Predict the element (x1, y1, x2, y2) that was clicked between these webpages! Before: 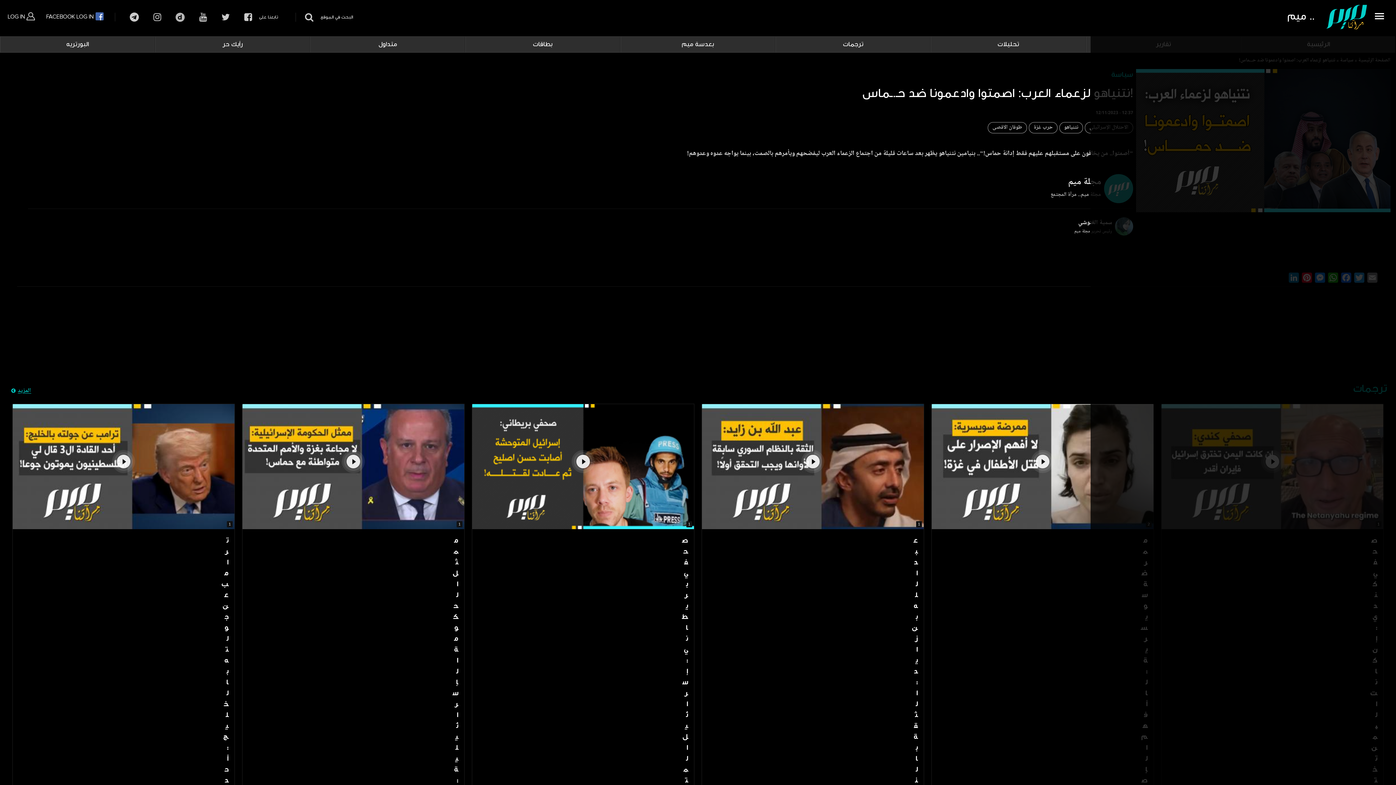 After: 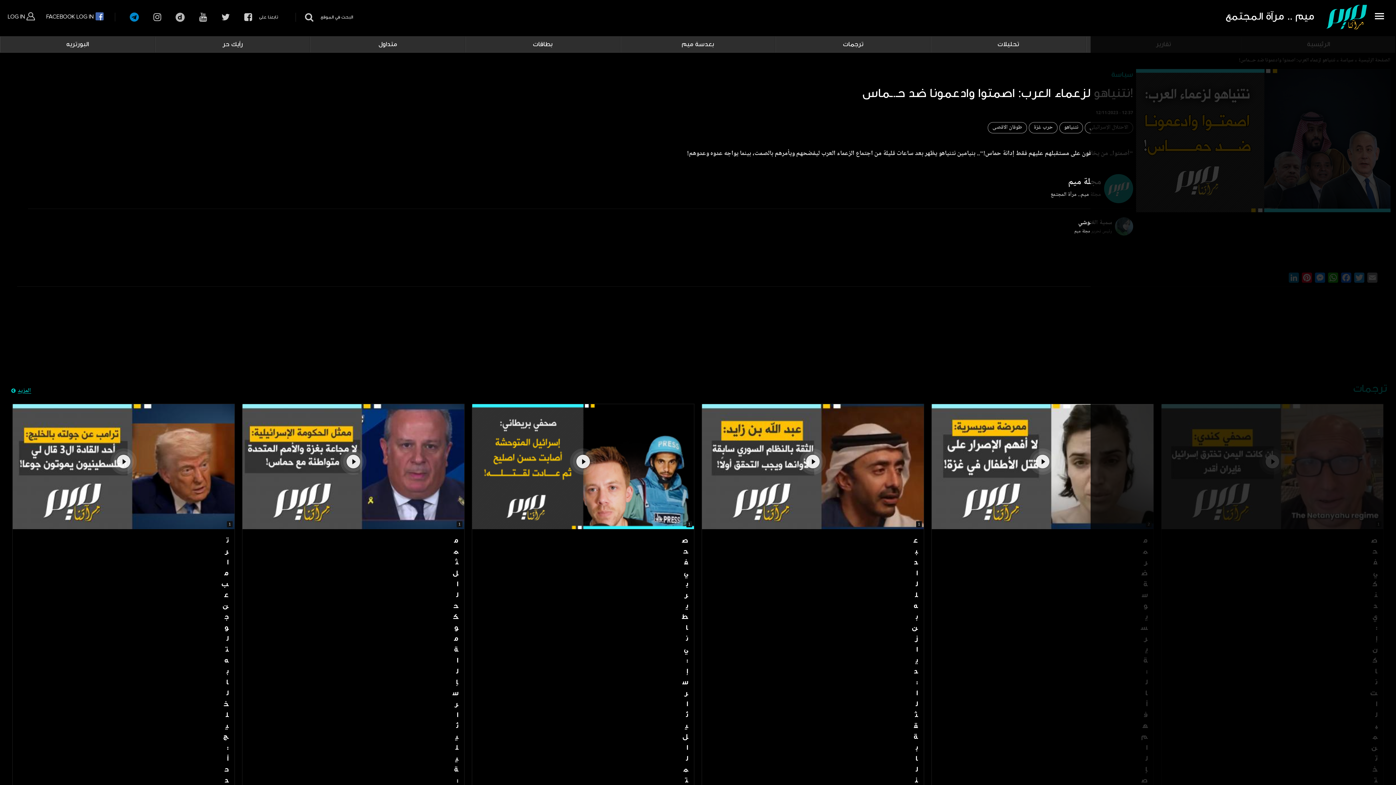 Action: label: telegram bbox: (122, 12, 146, 21)